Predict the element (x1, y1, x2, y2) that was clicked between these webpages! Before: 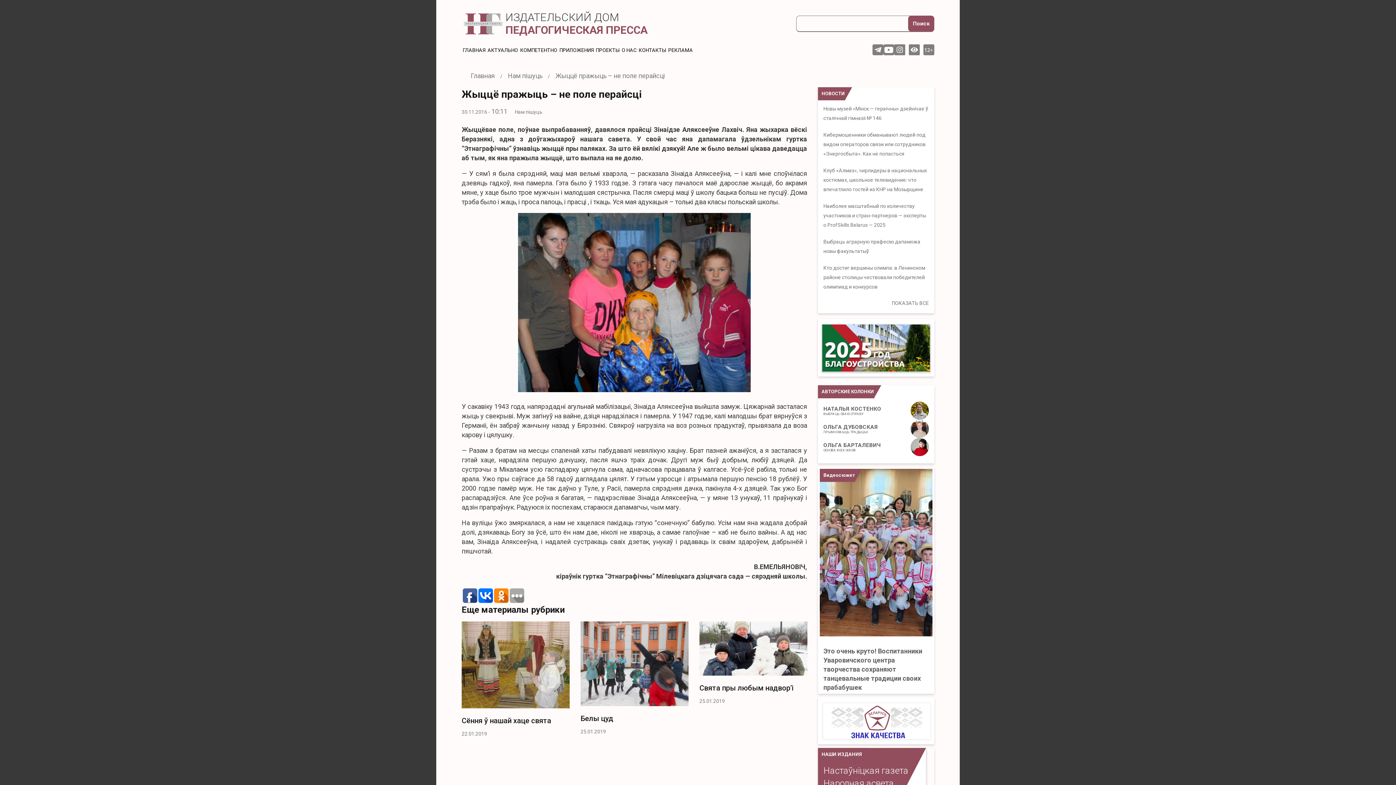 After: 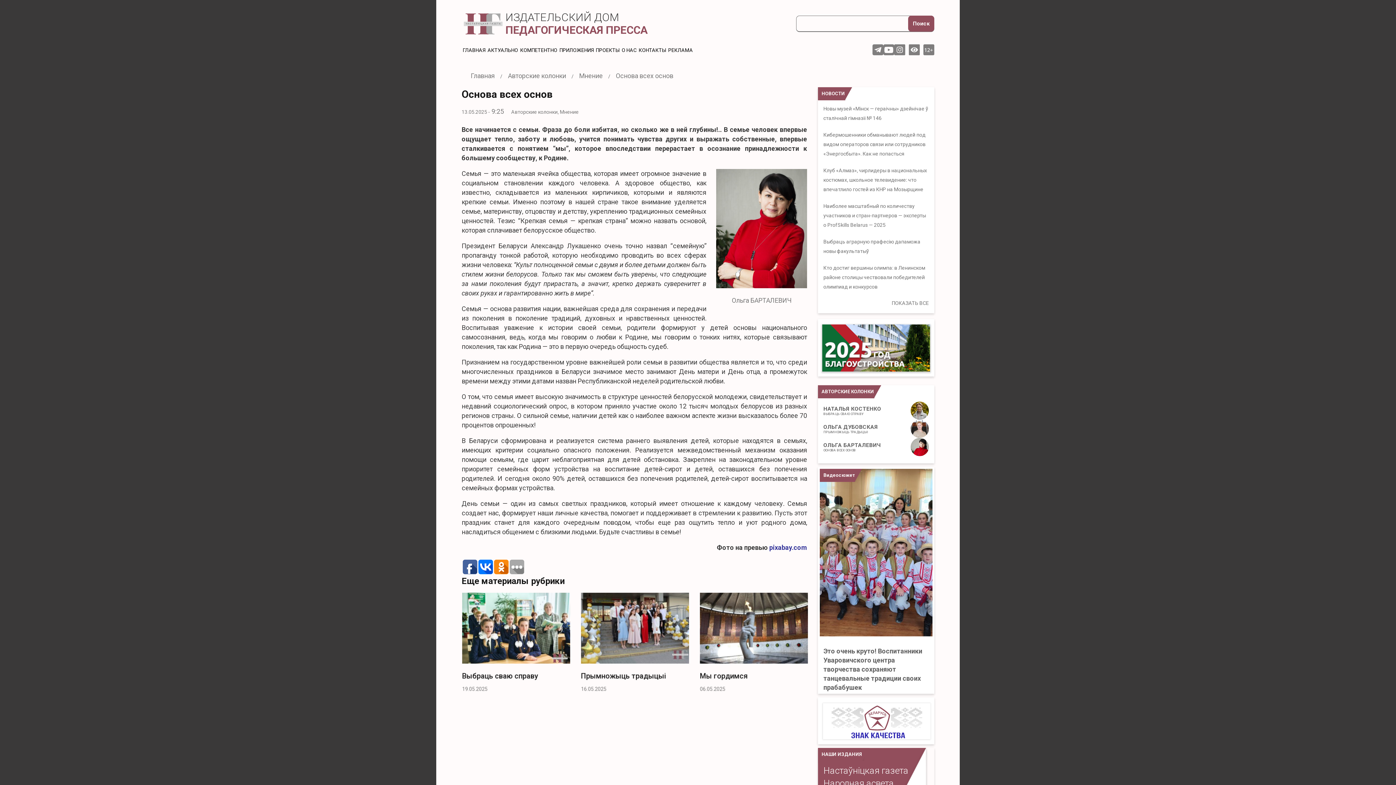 Action: bbox: (910, 438, 929, 456)